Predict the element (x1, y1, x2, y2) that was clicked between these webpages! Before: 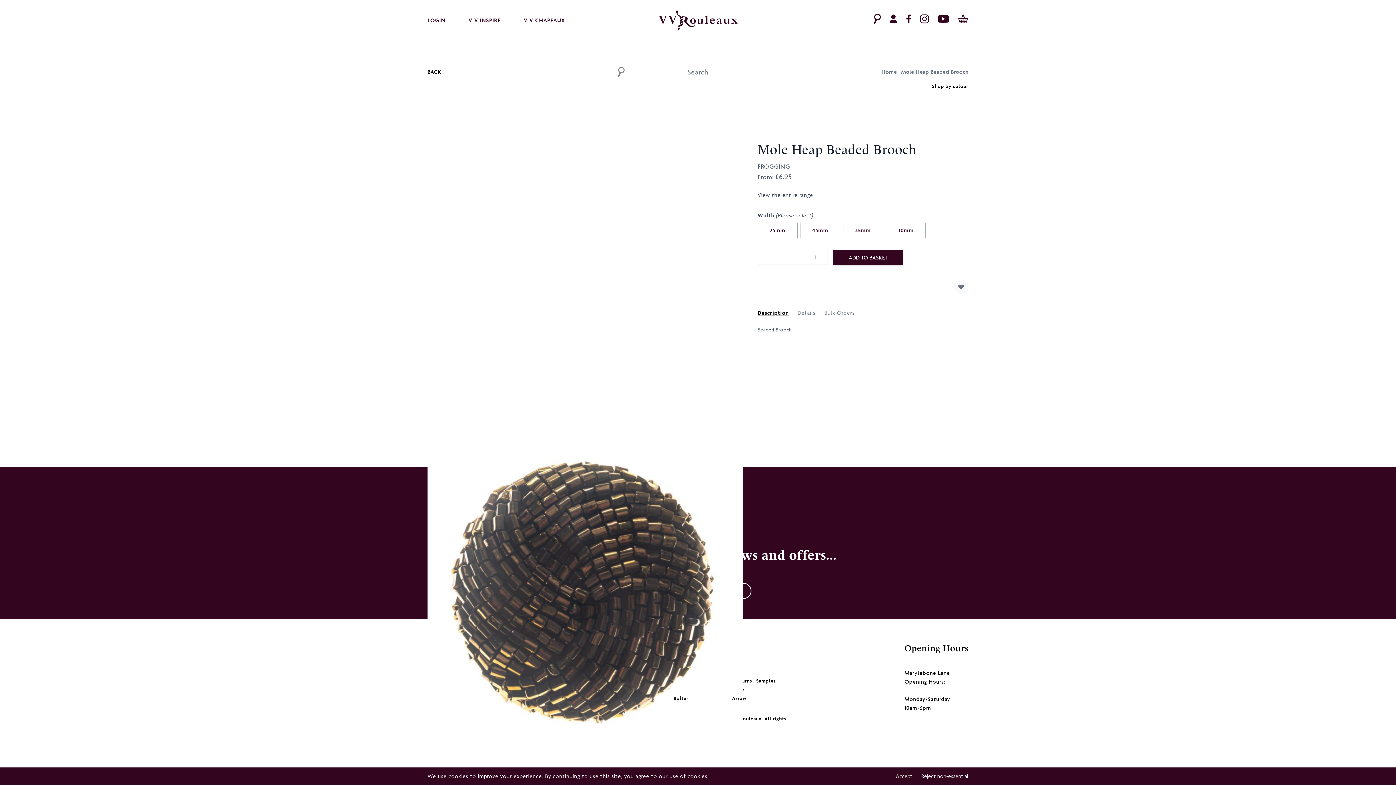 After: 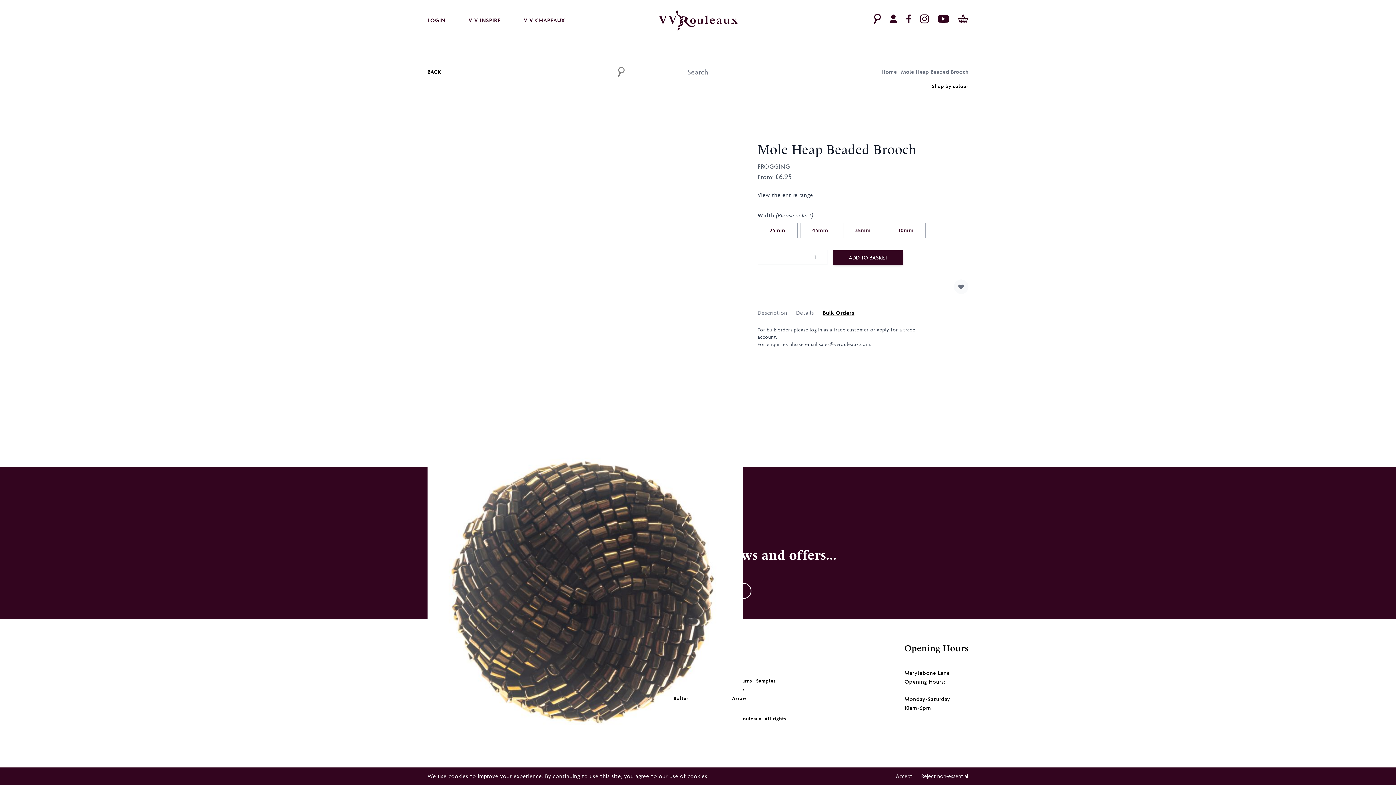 Action: label: Bulk Orders bbox: (824, 308, 854, 317)